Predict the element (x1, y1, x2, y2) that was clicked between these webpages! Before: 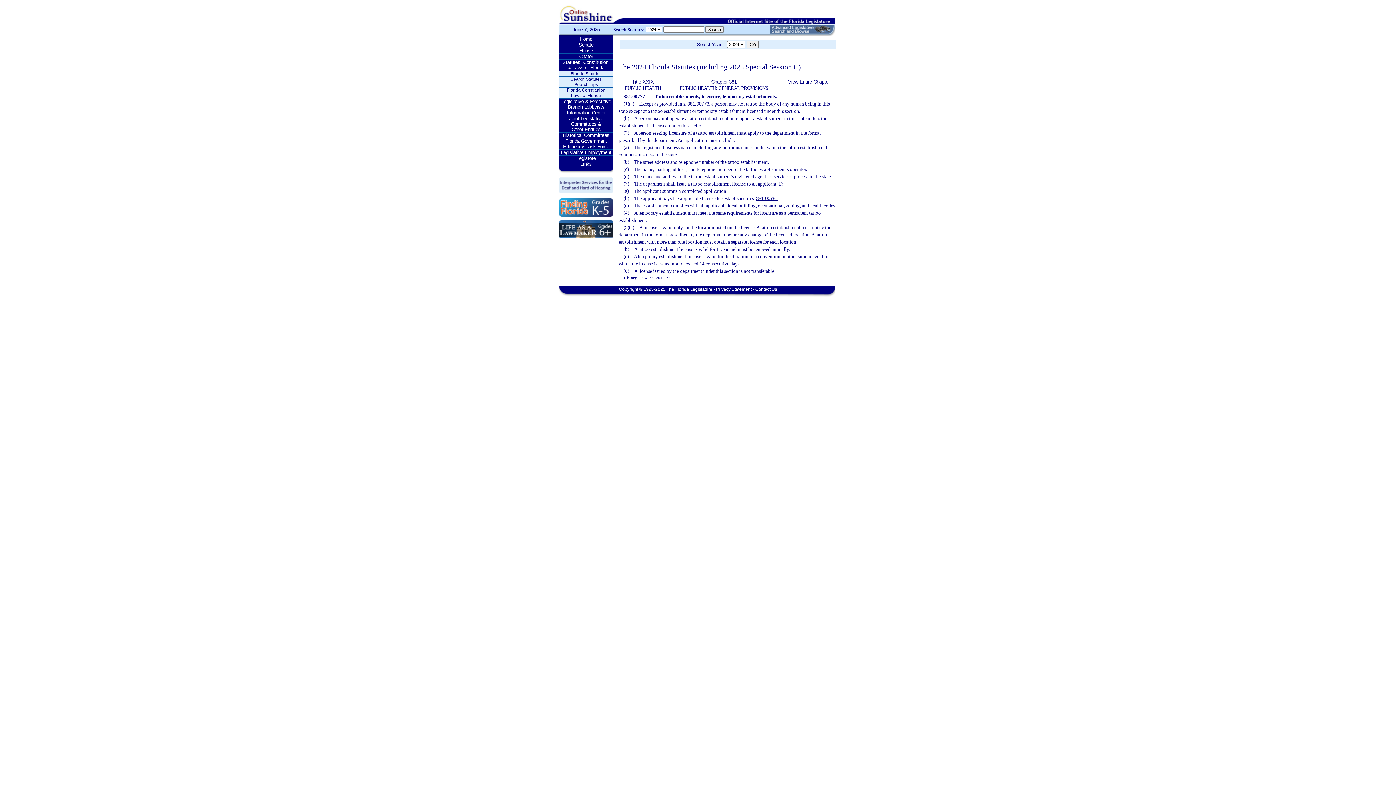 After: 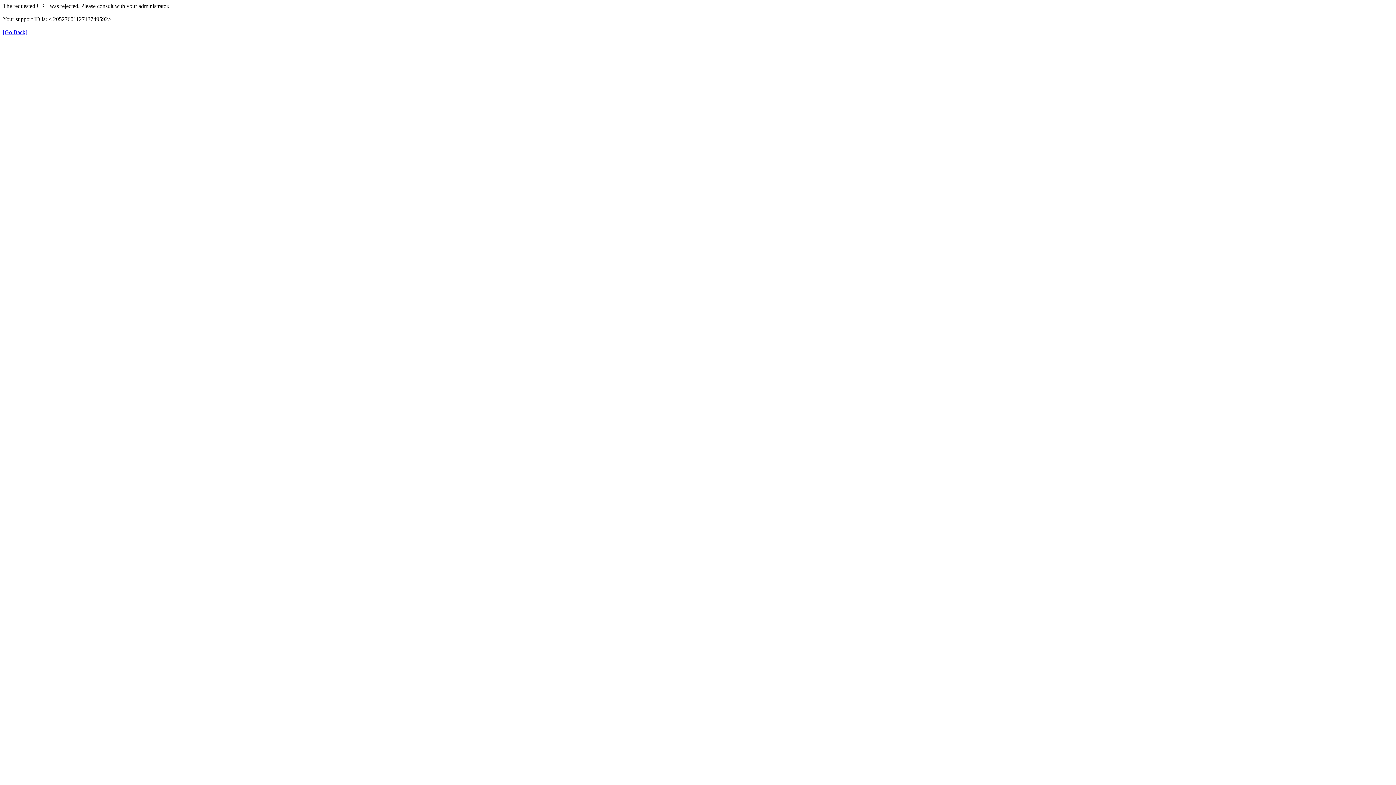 Action: bbox: (559, 48, 613, 53) label: House